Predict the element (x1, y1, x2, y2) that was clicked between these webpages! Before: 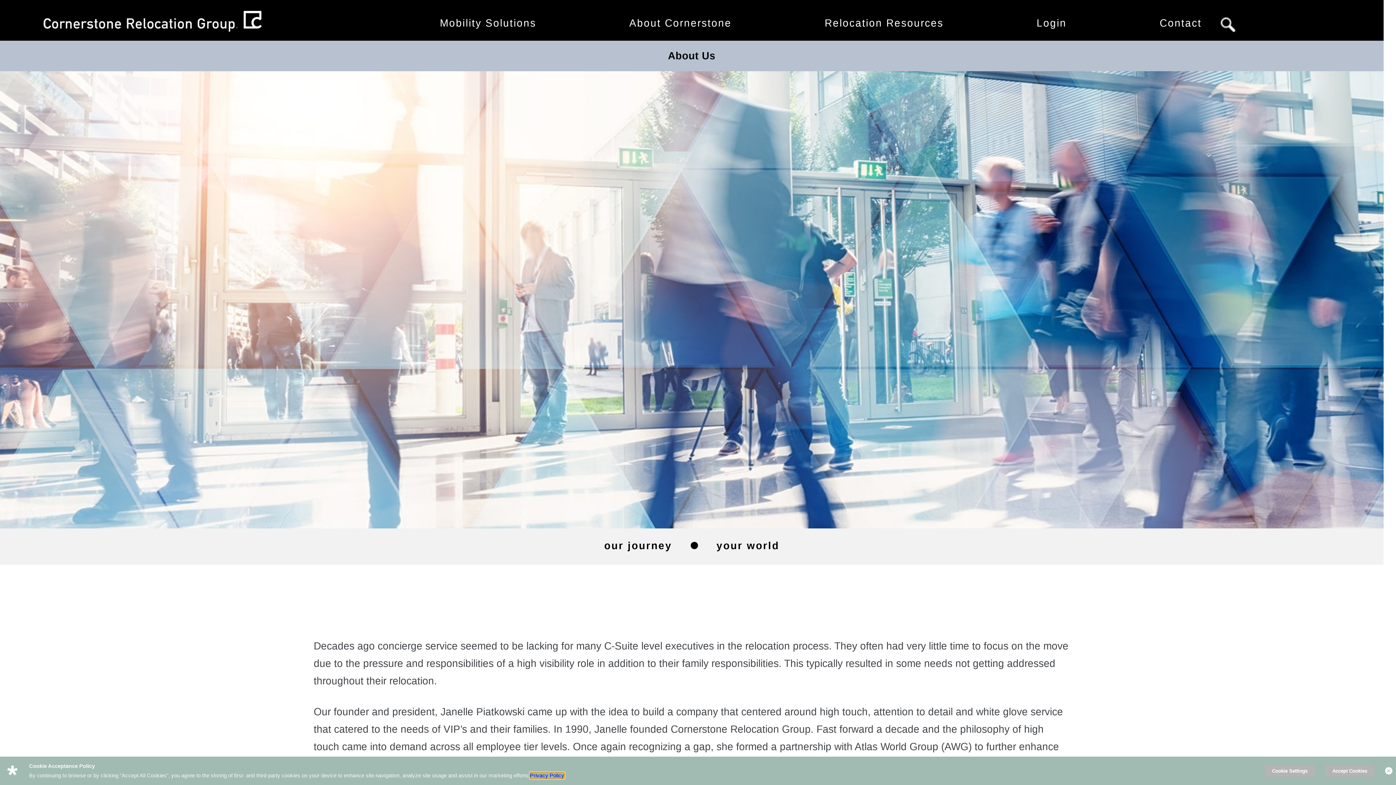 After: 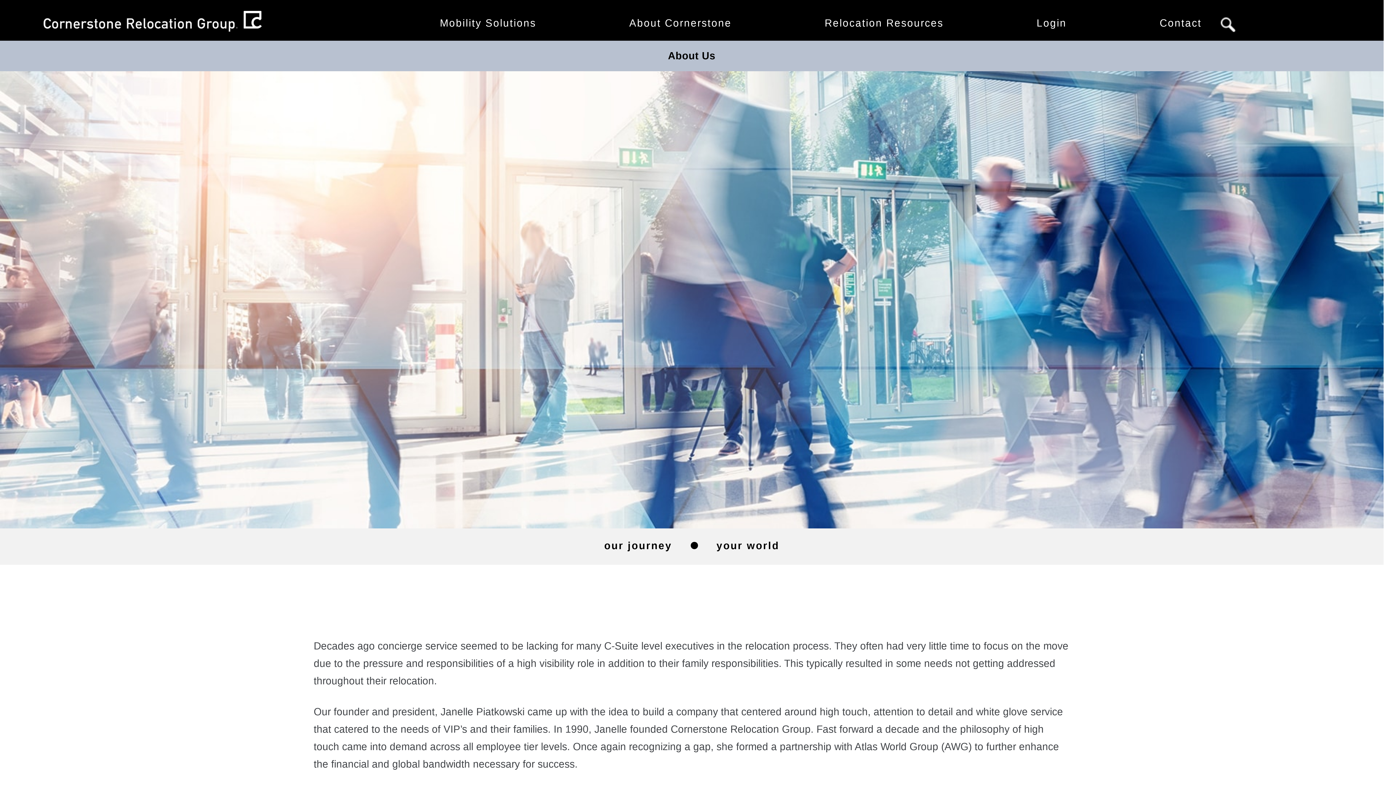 Action: bbox: (1332, 768, 1367, 774) label: Accept Cookies